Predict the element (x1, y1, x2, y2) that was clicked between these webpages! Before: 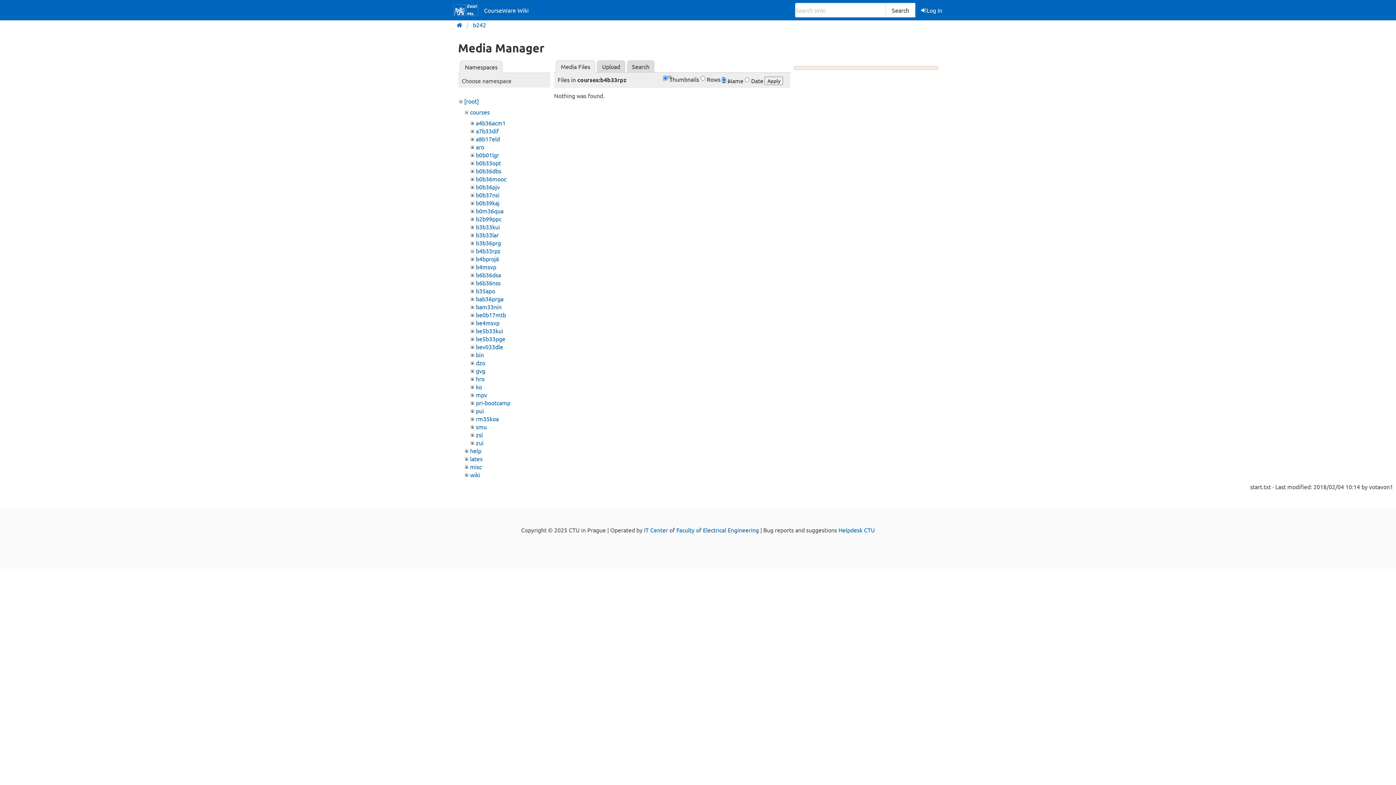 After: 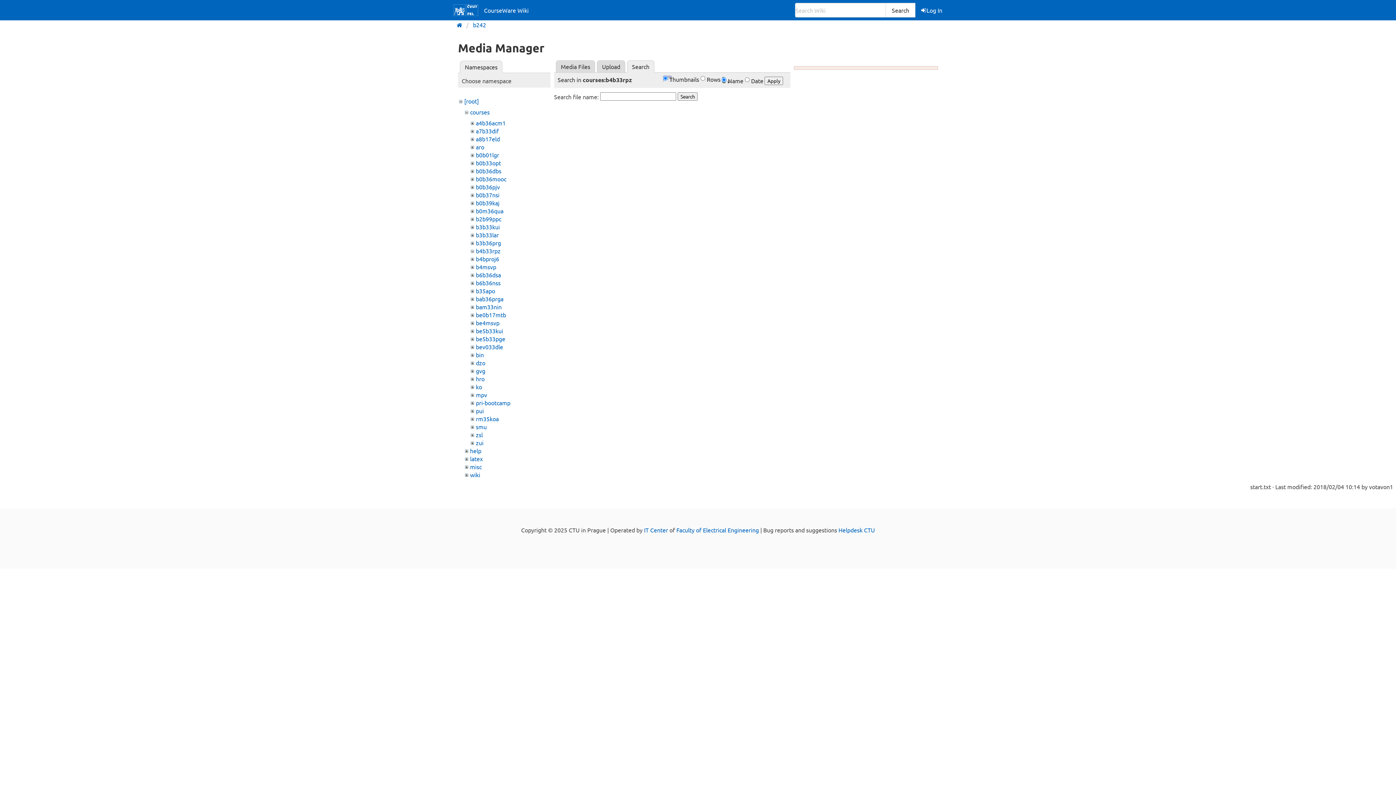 Action: bbox: (627, 60, 654, 72) label: Search